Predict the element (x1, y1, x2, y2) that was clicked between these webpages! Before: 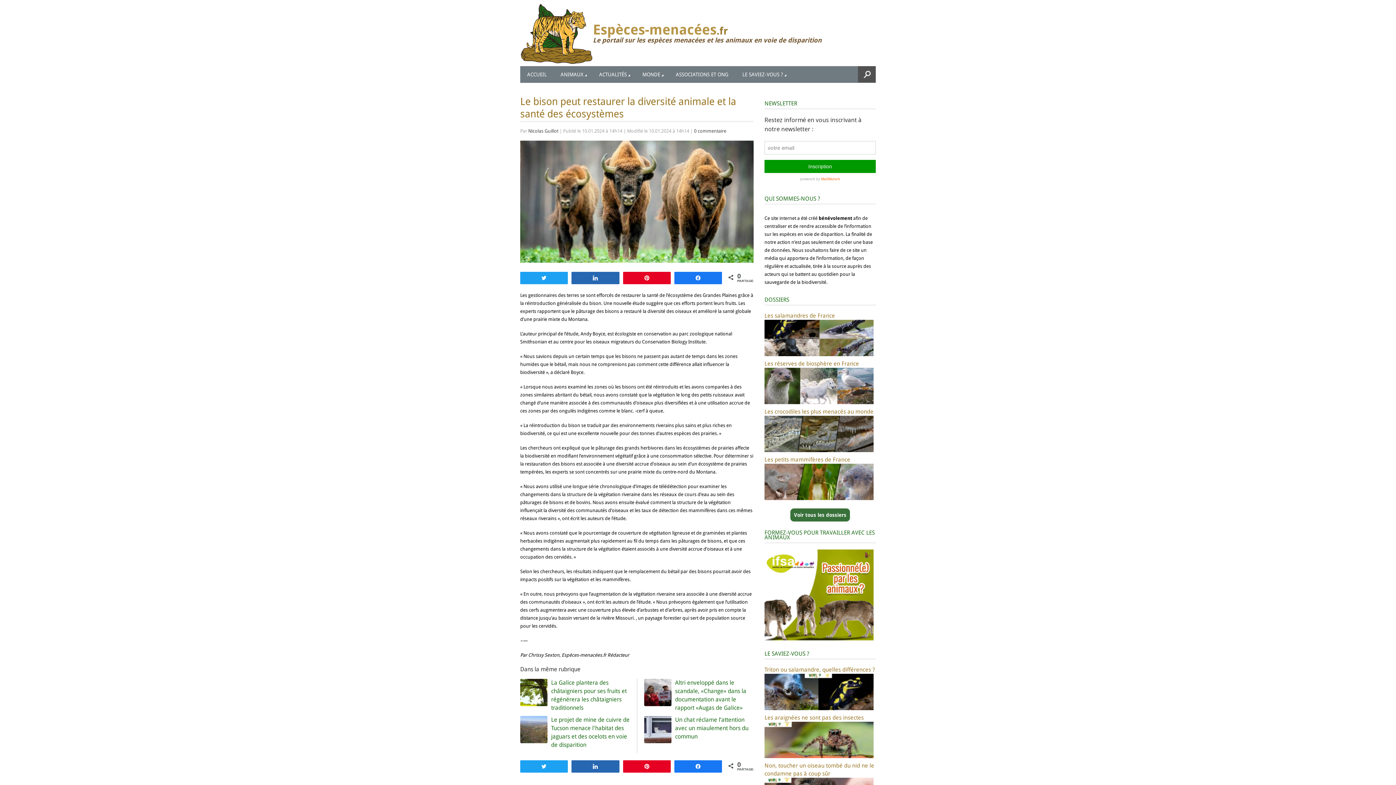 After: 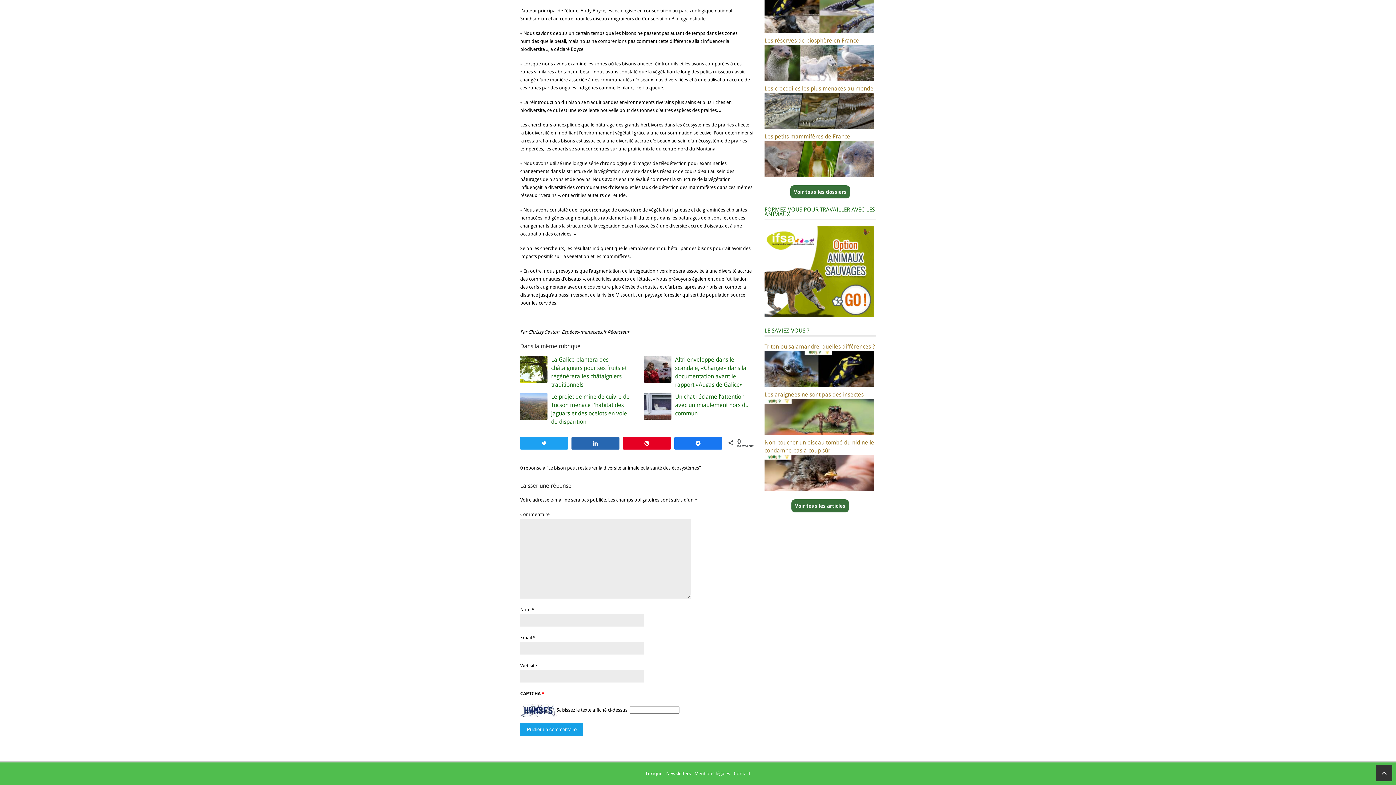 Action: label: 0 commentaire bbox: (694, 128, 726, 133)